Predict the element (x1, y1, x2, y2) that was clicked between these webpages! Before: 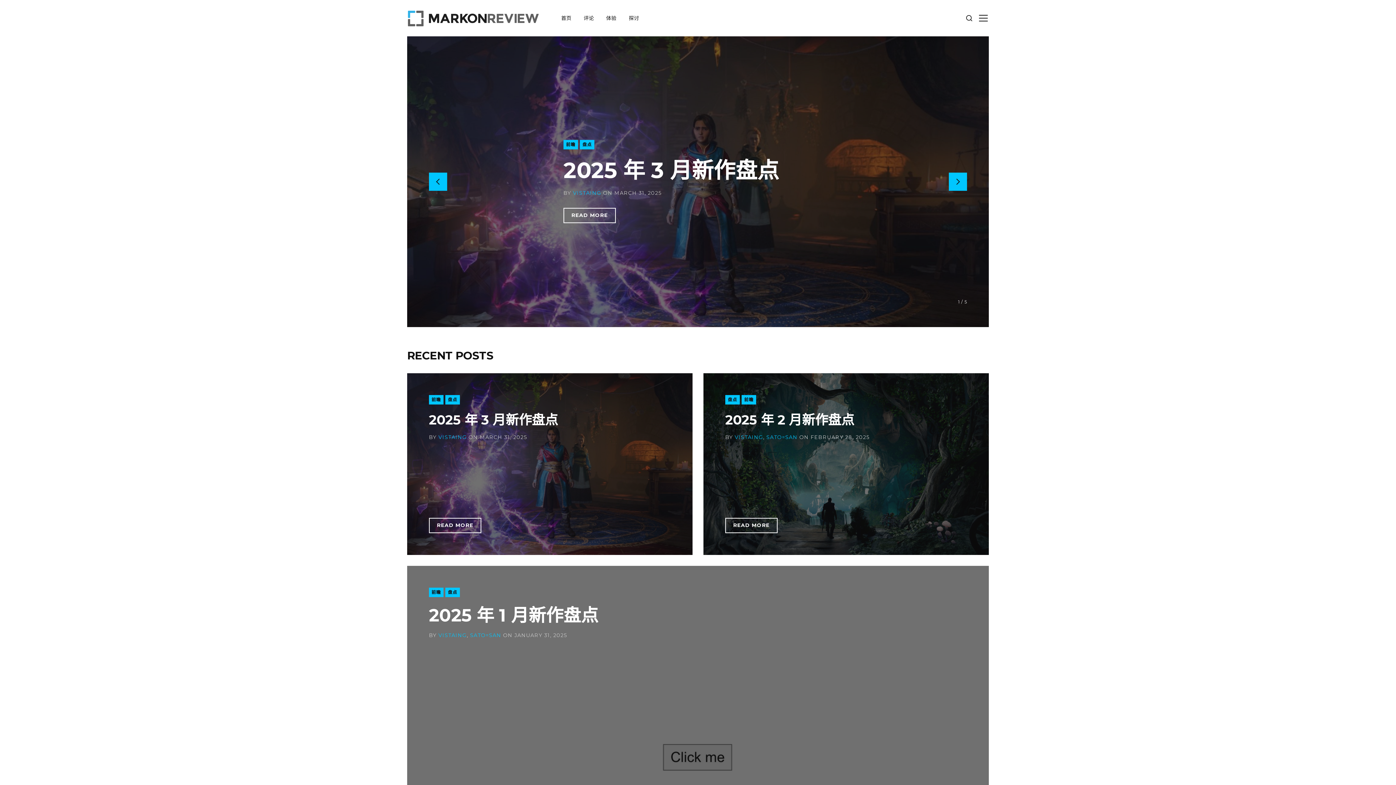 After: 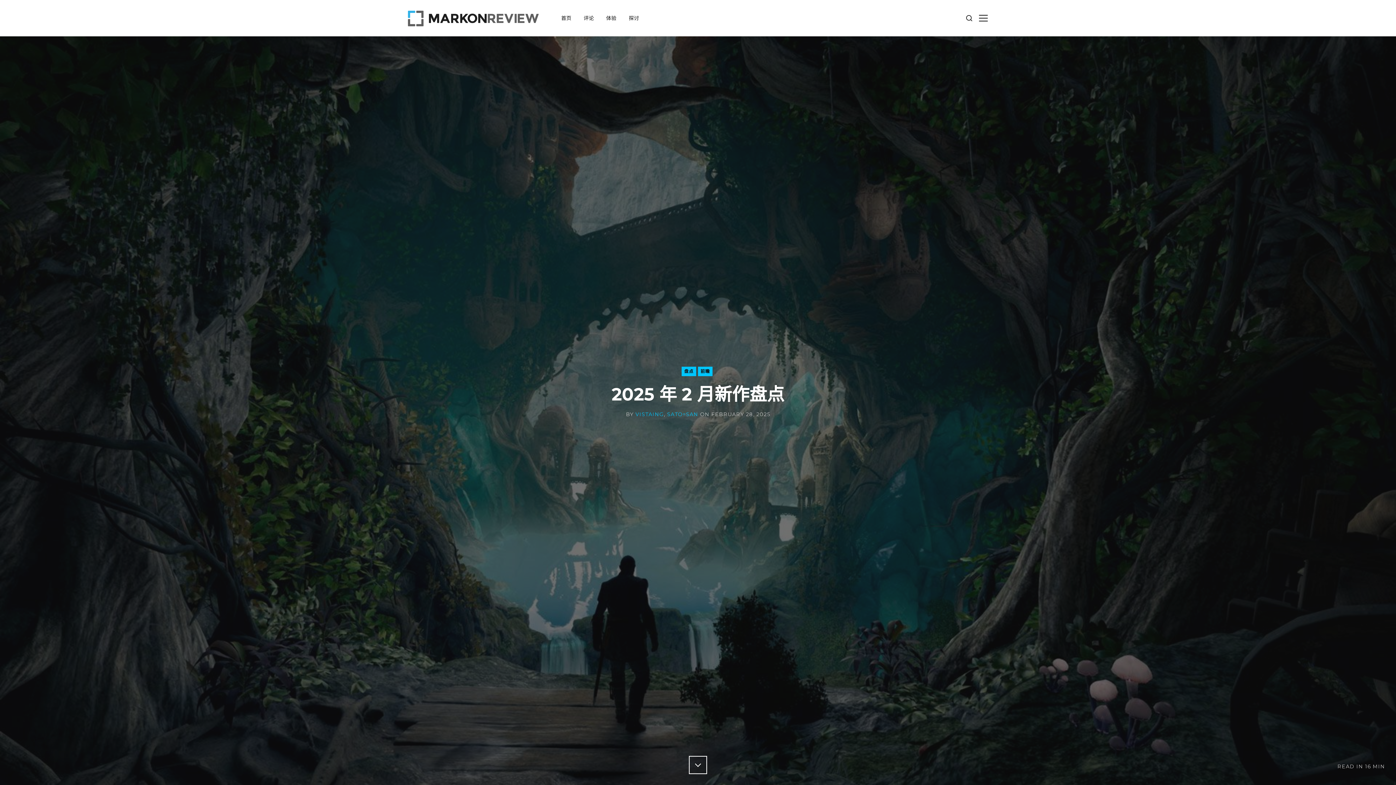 Action: bbox: (725, 411, 854, 428) label: 2025 年 2 月新作盘点